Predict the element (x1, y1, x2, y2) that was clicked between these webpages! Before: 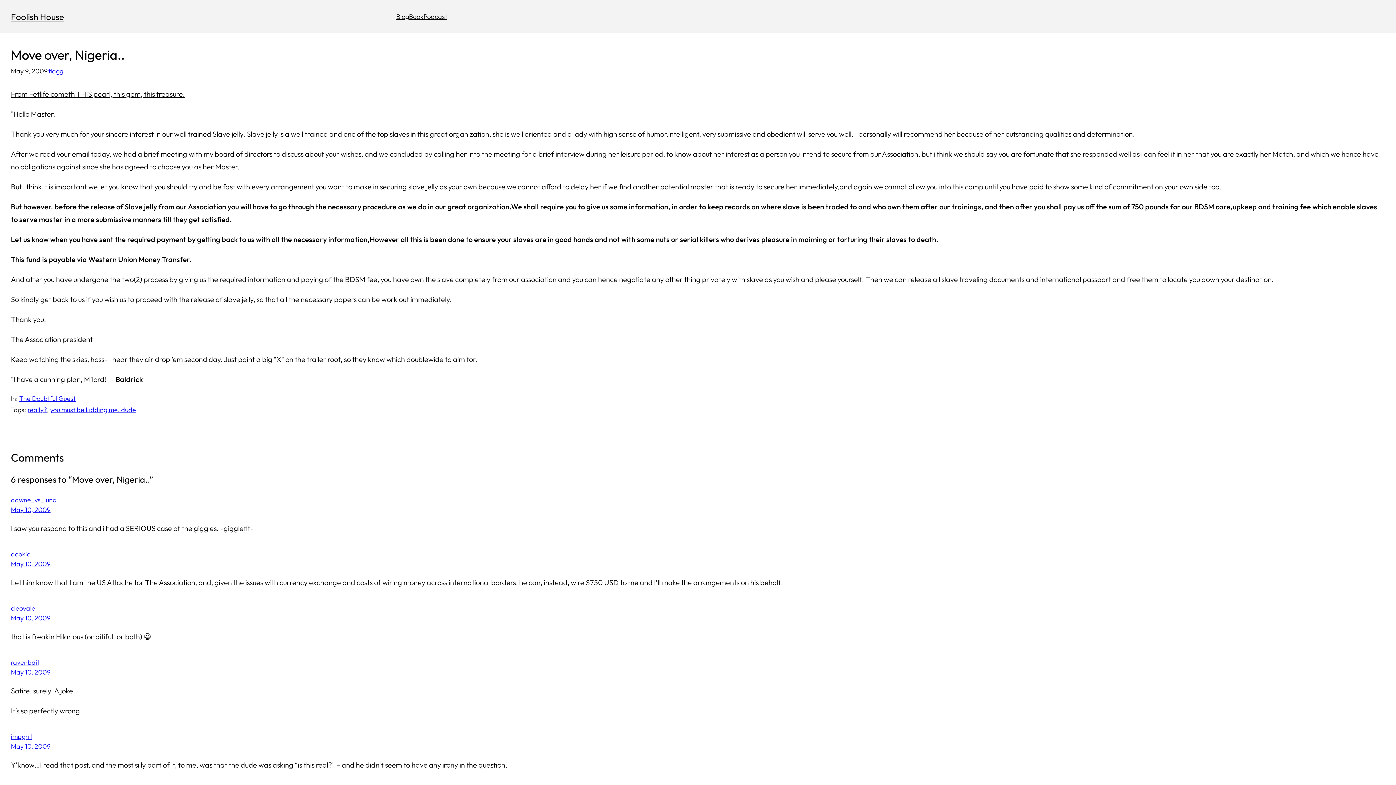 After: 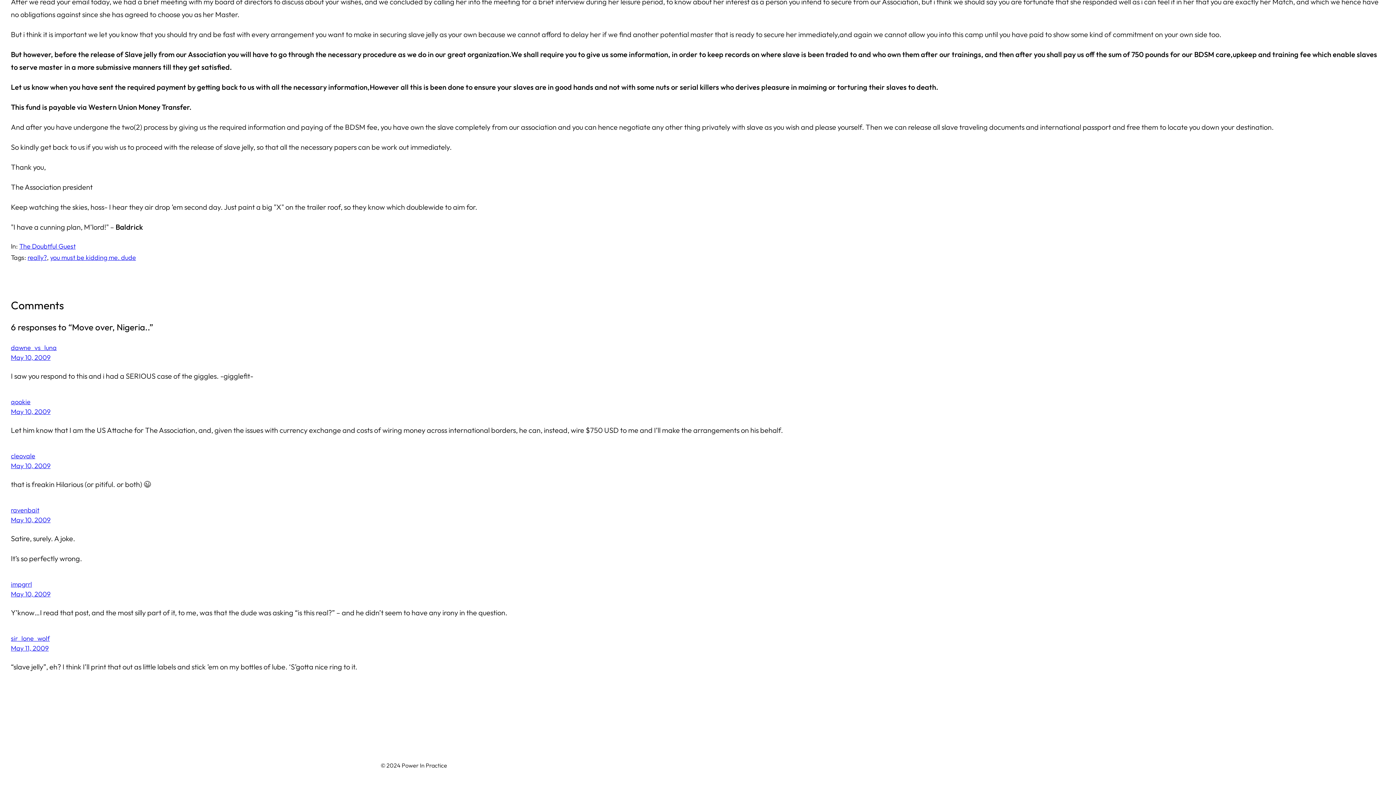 Action: bbox: (10, 560, 50, 568) label: May 10, 2009